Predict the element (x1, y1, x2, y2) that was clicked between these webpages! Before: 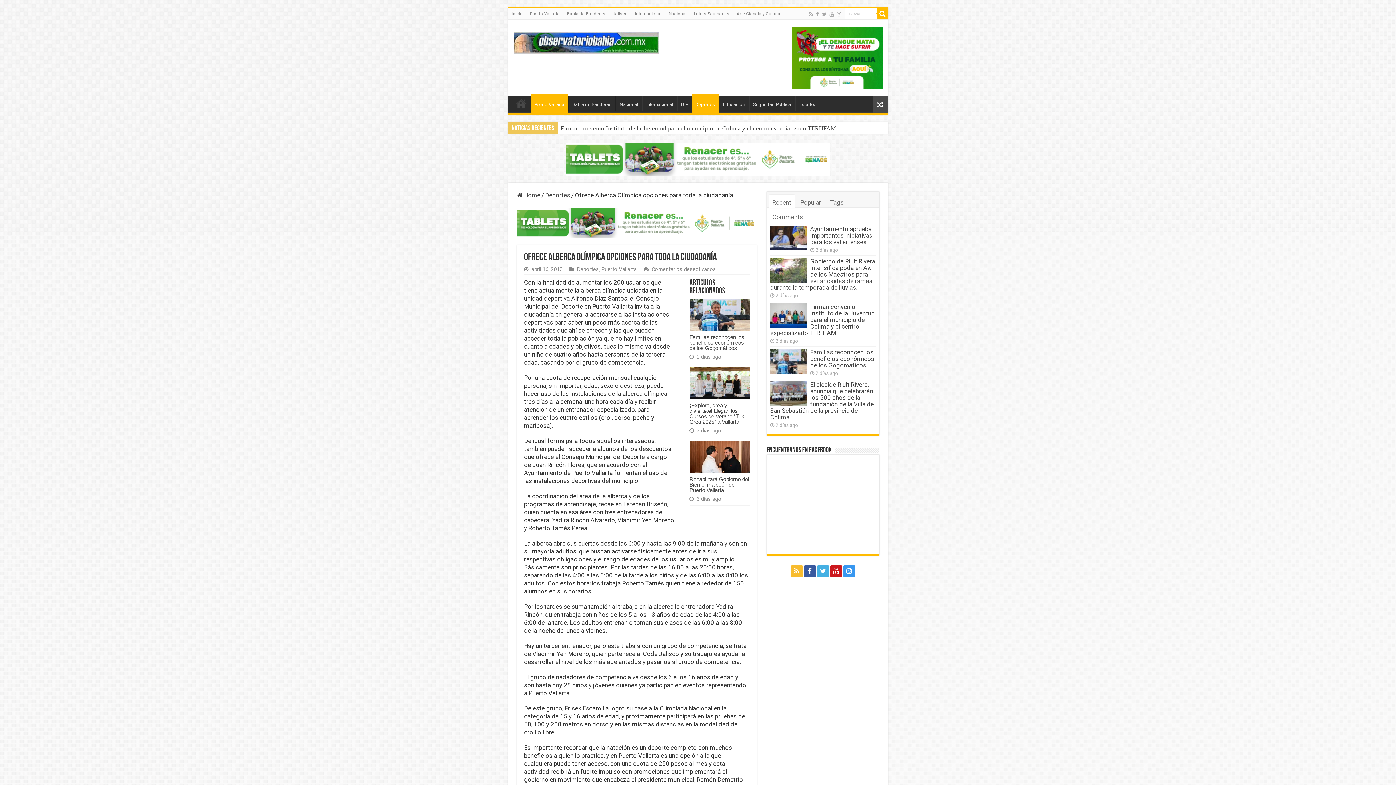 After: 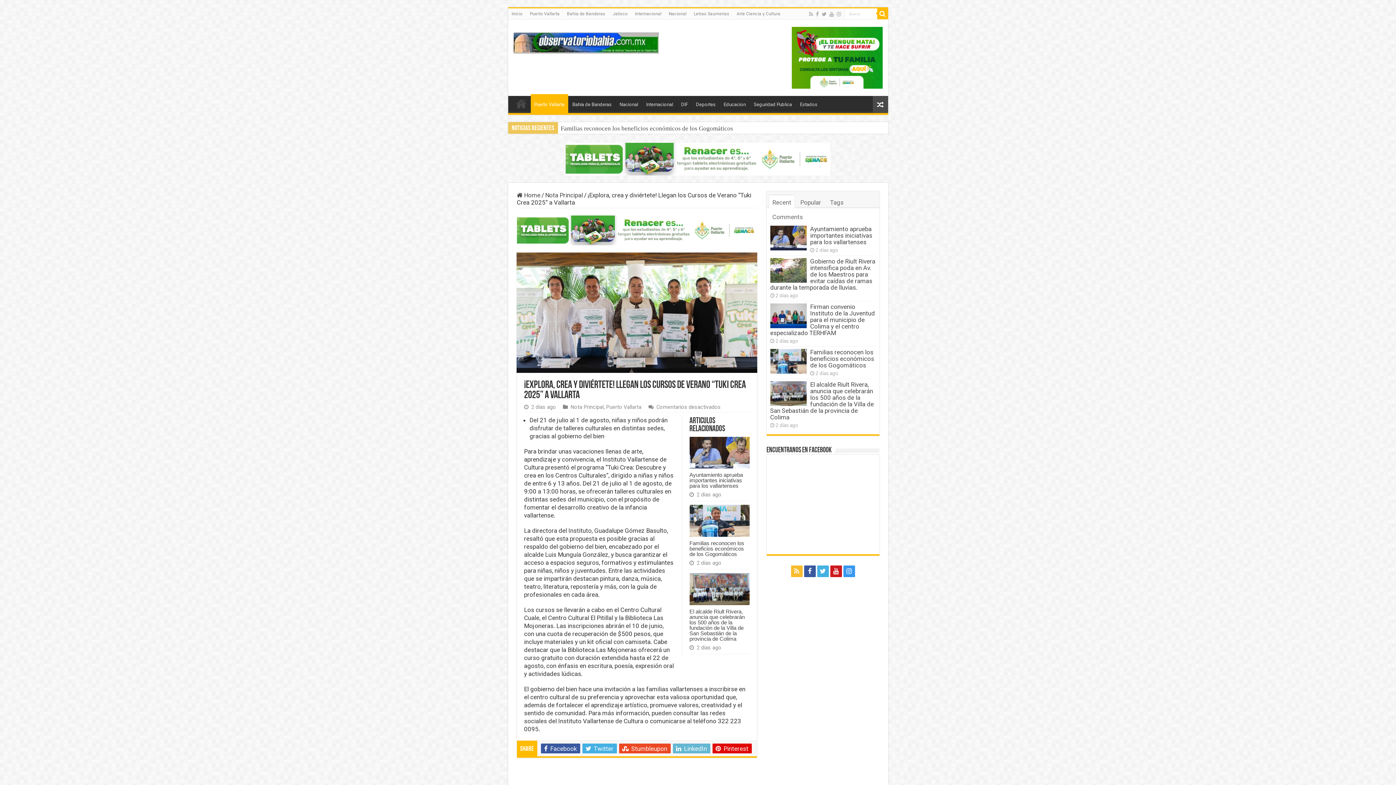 Action: label: ¡Explora, crea y diviértete! Llegan los Cursos de Verano “Tuki Crea 2025” a Vallarta bbox: (689, 402, 745, 425)